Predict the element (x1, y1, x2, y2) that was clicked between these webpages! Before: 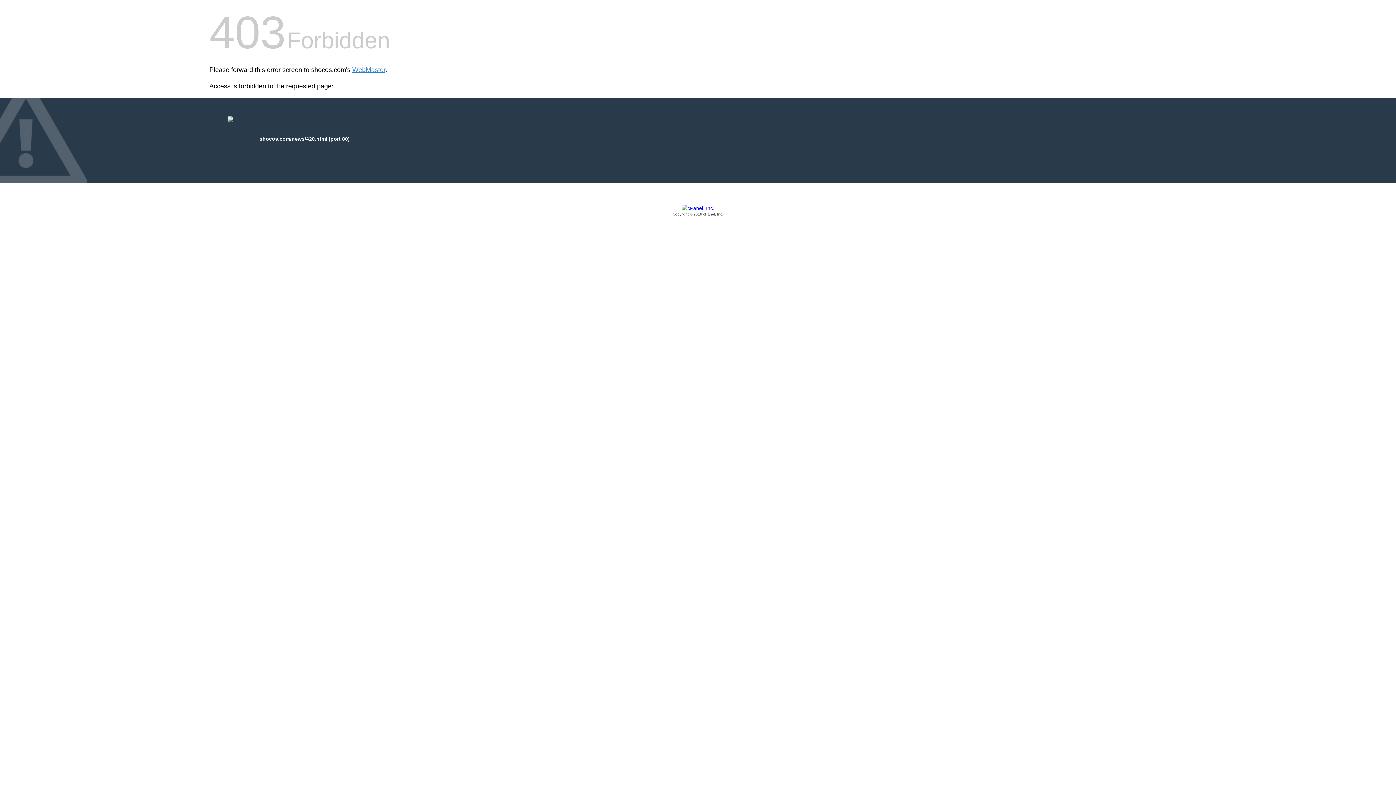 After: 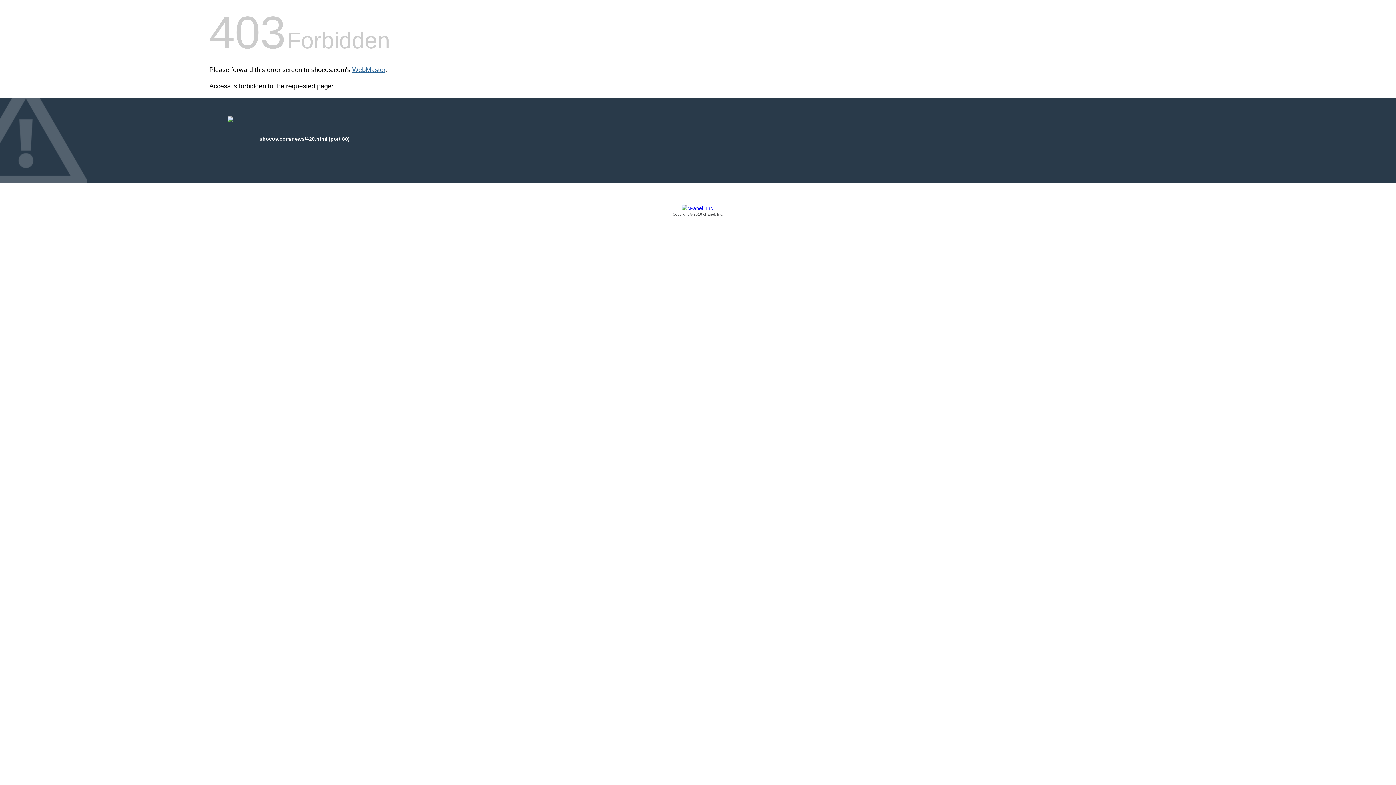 Action: bbox: (352, 66, 385, 73) label: WebMaster